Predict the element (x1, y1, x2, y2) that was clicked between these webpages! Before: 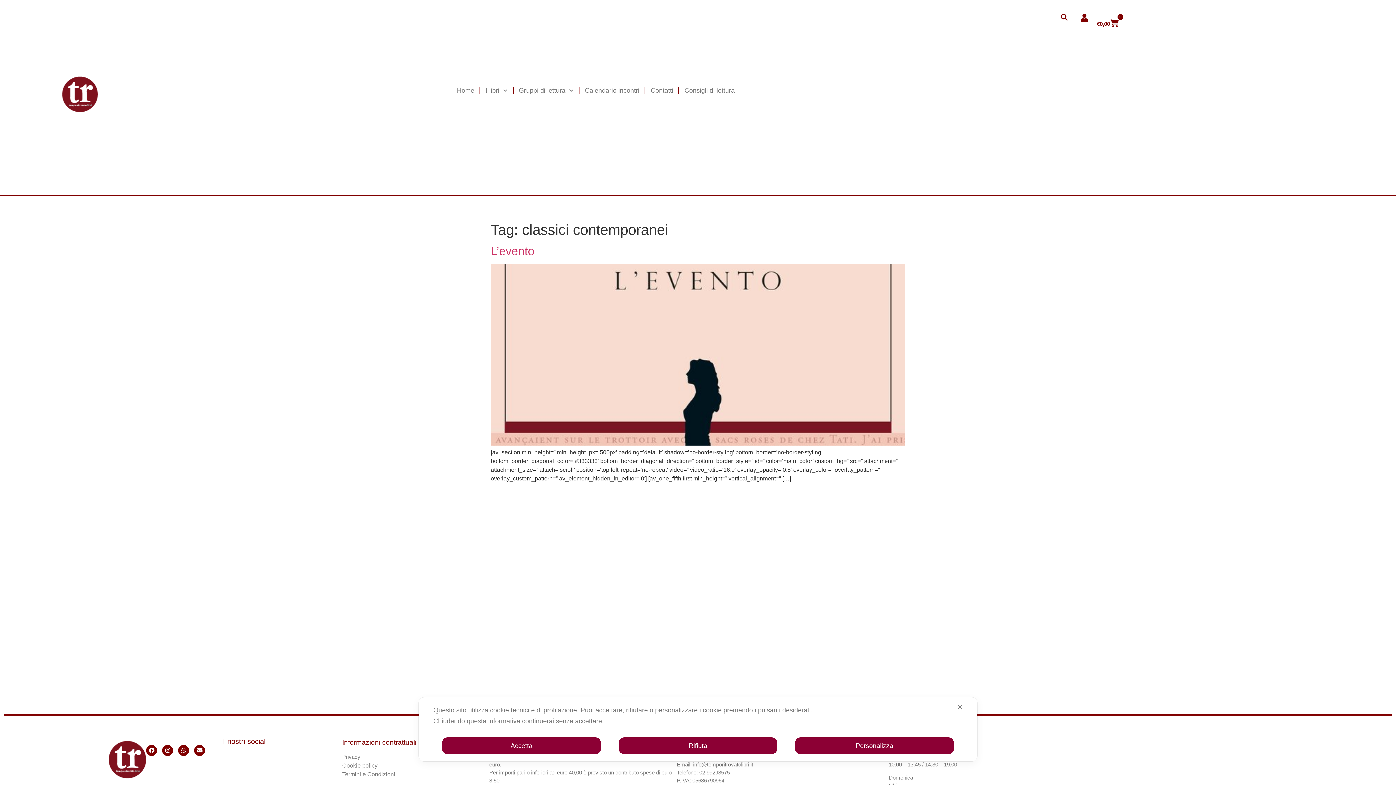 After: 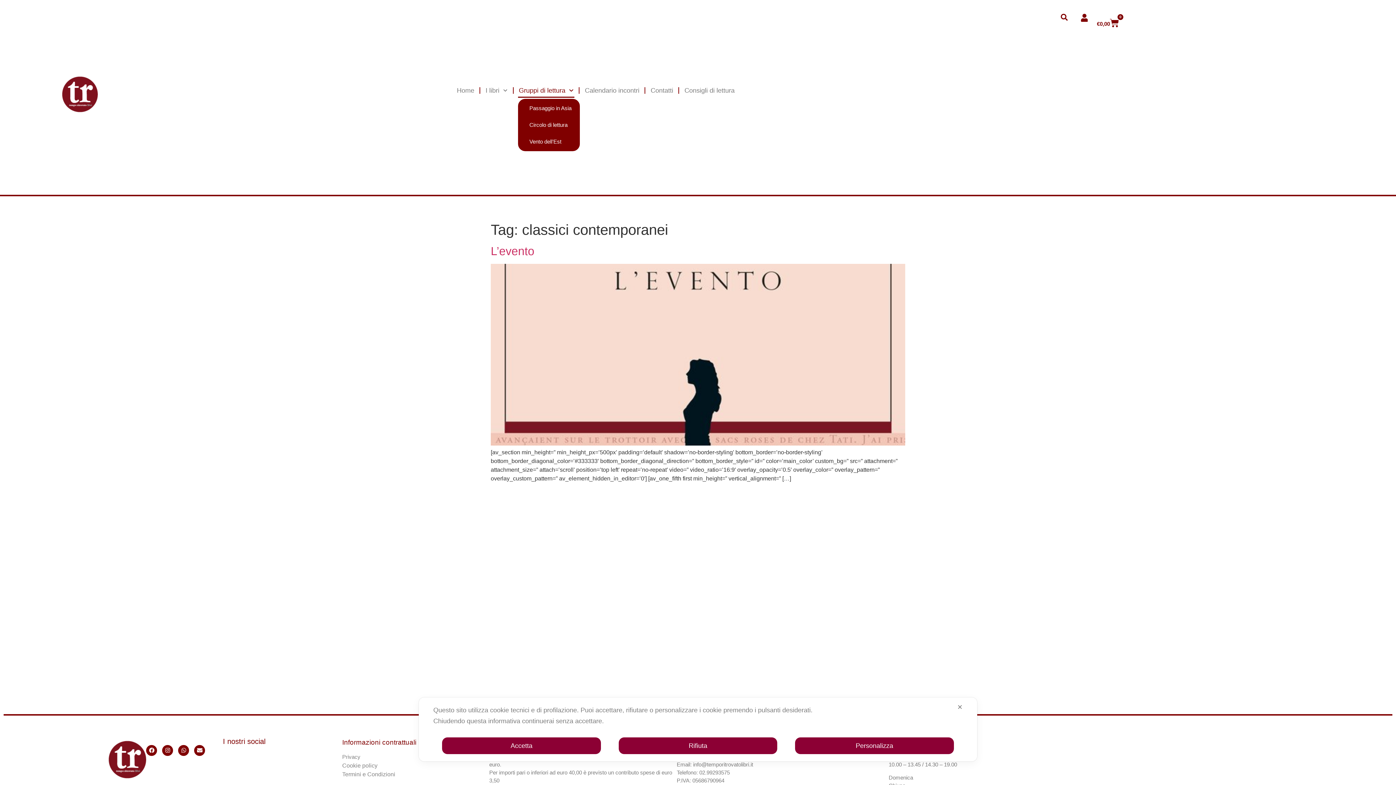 Action: bbox: (518, 83, 574, 97) label: Gruppi di lettura